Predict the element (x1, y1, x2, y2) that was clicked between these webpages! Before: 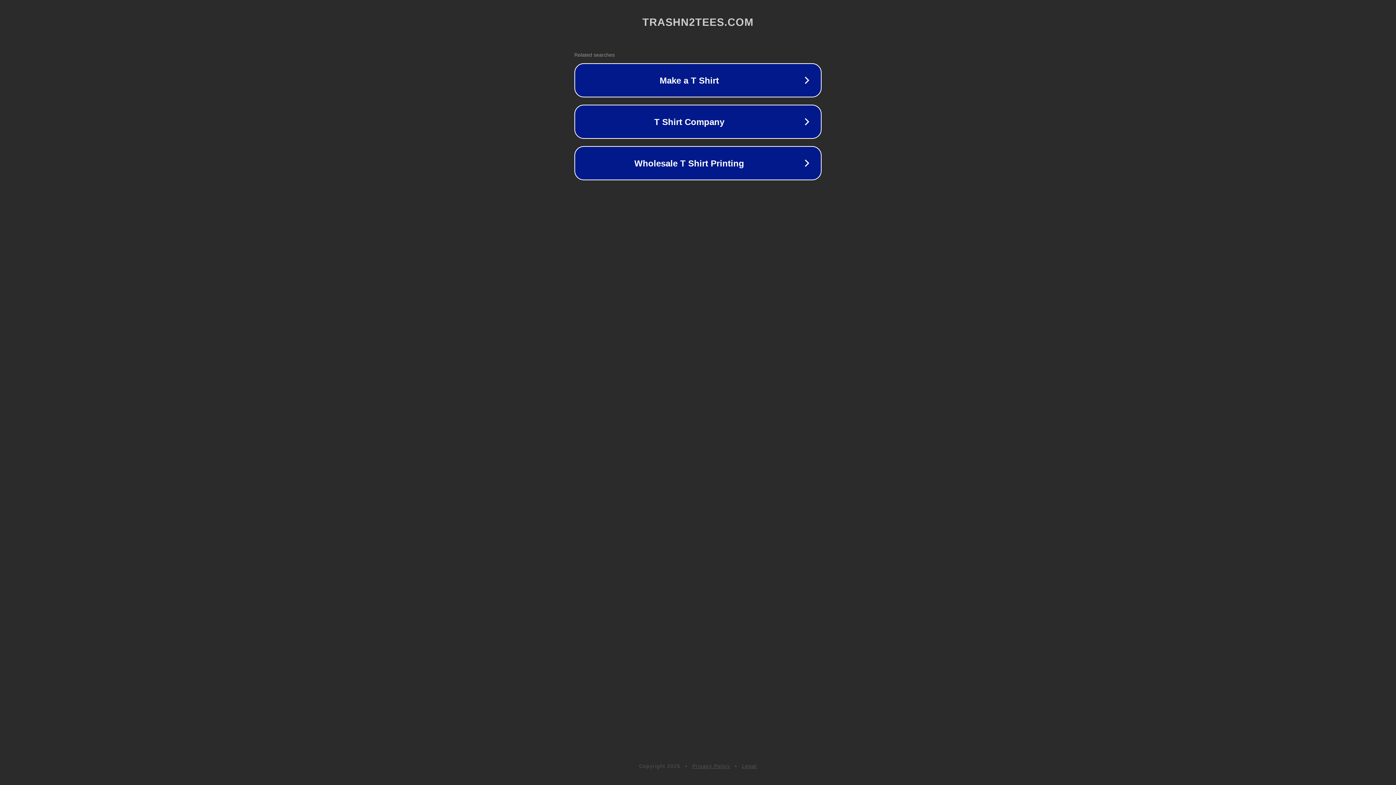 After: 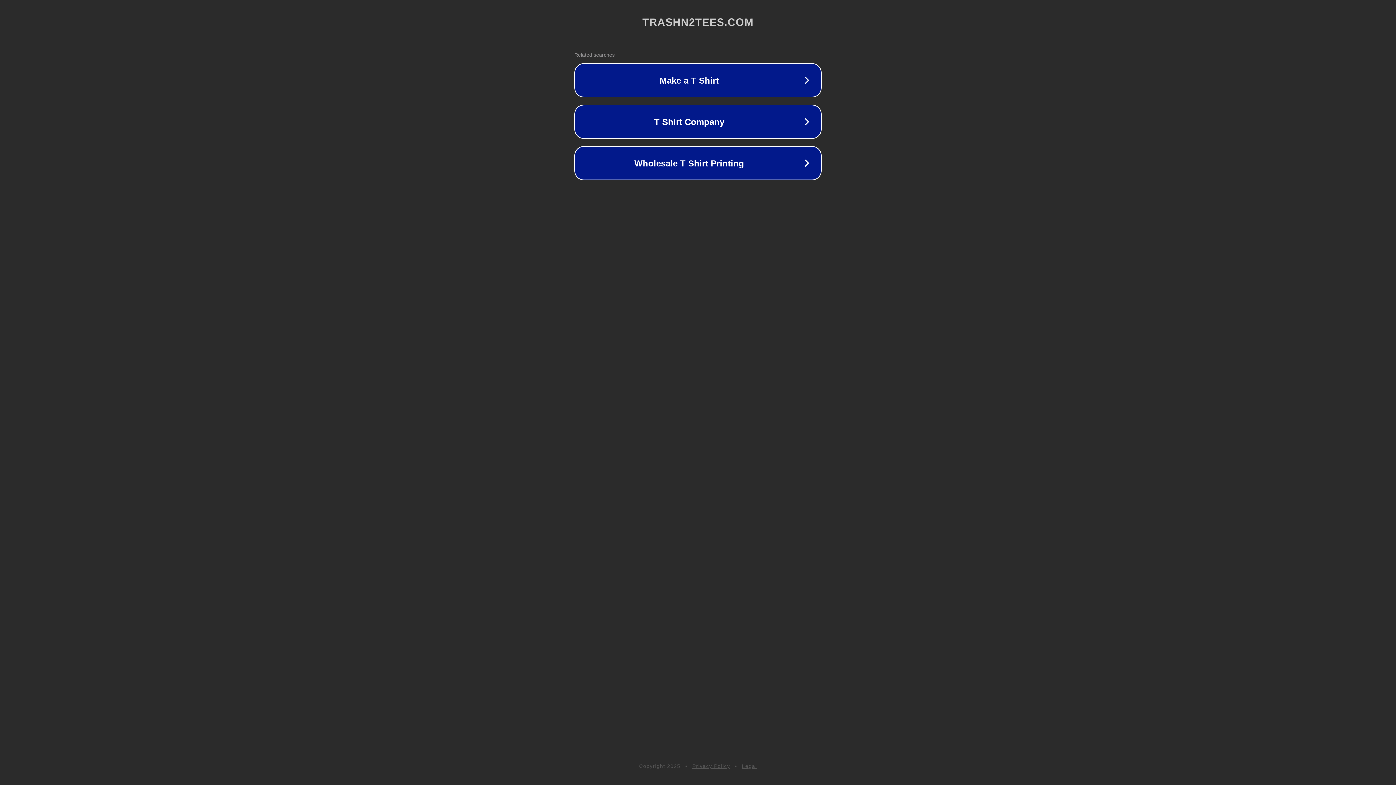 Action: bbox: (742, 763, 757, 769) label: Legal